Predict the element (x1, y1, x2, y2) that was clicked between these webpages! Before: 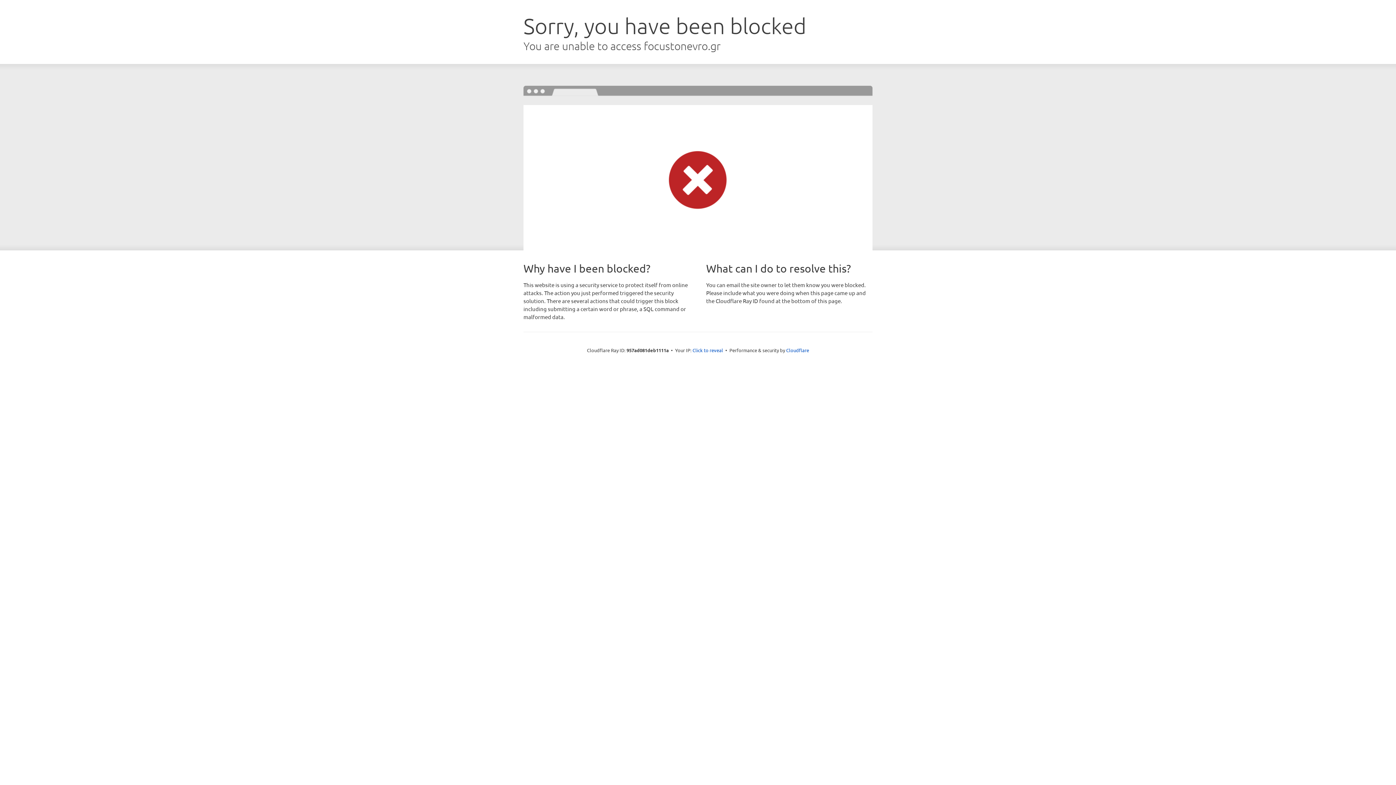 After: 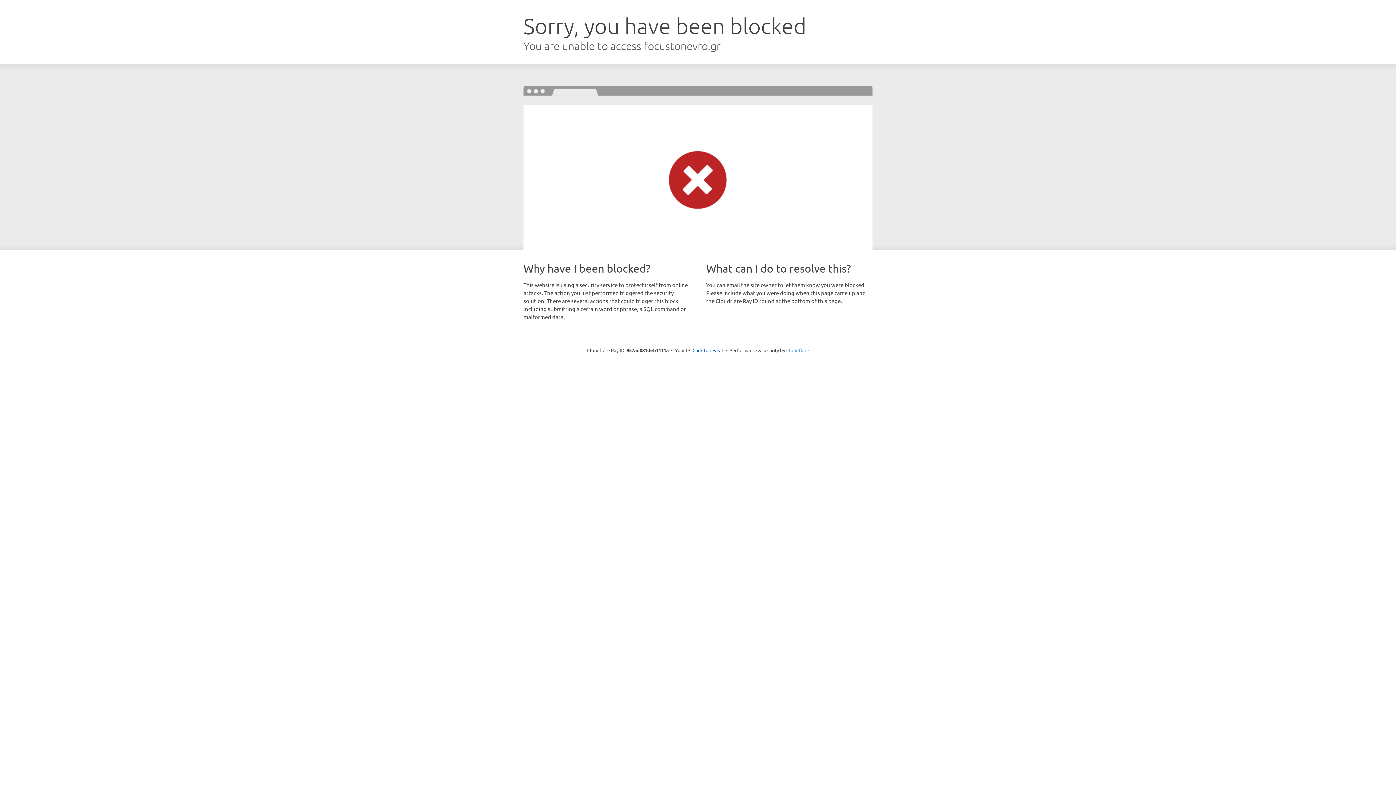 Action: label: Cloudflare bbox: (786, 347, 809, 353)